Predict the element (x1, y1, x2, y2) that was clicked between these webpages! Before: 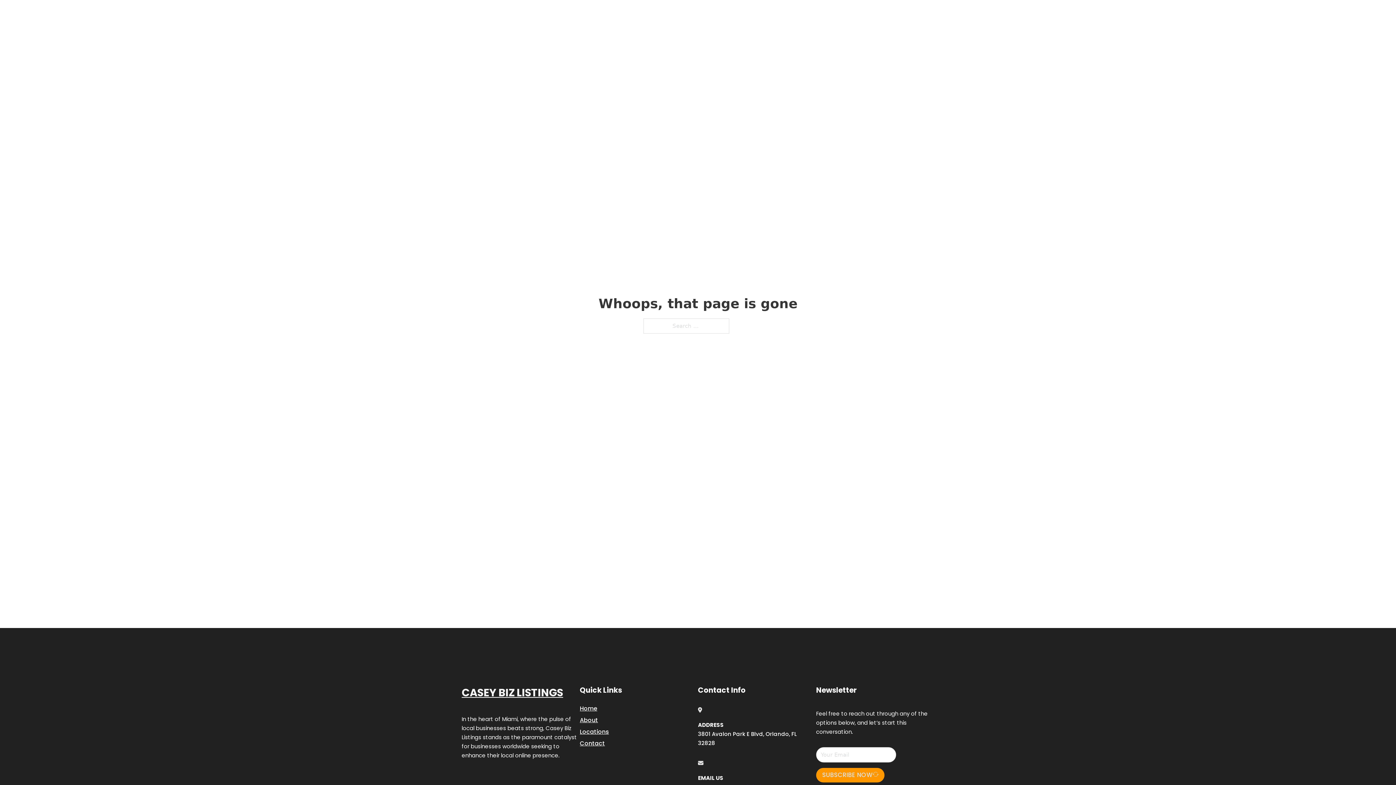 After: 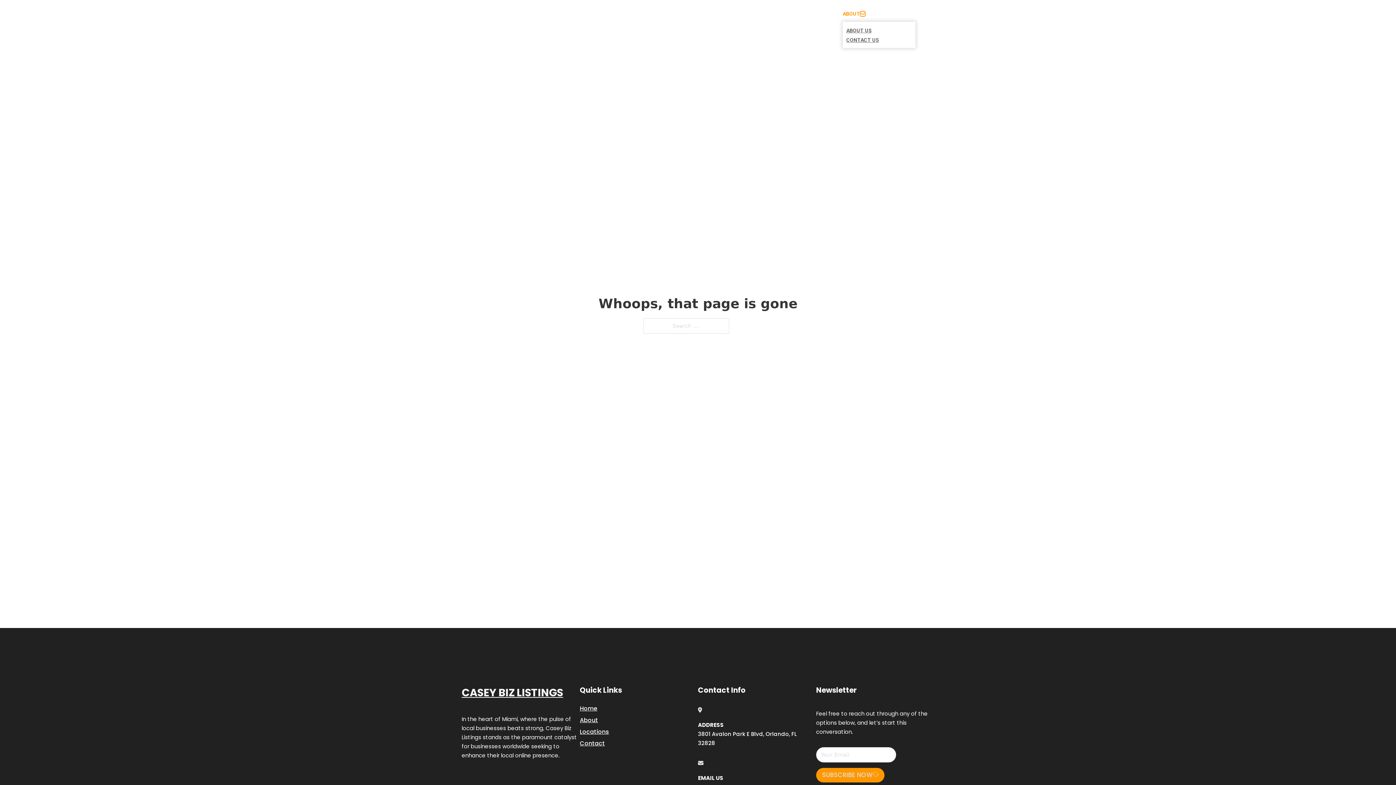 Action: label: Toggle dropdown bbox: (860, 11, 865, 16)